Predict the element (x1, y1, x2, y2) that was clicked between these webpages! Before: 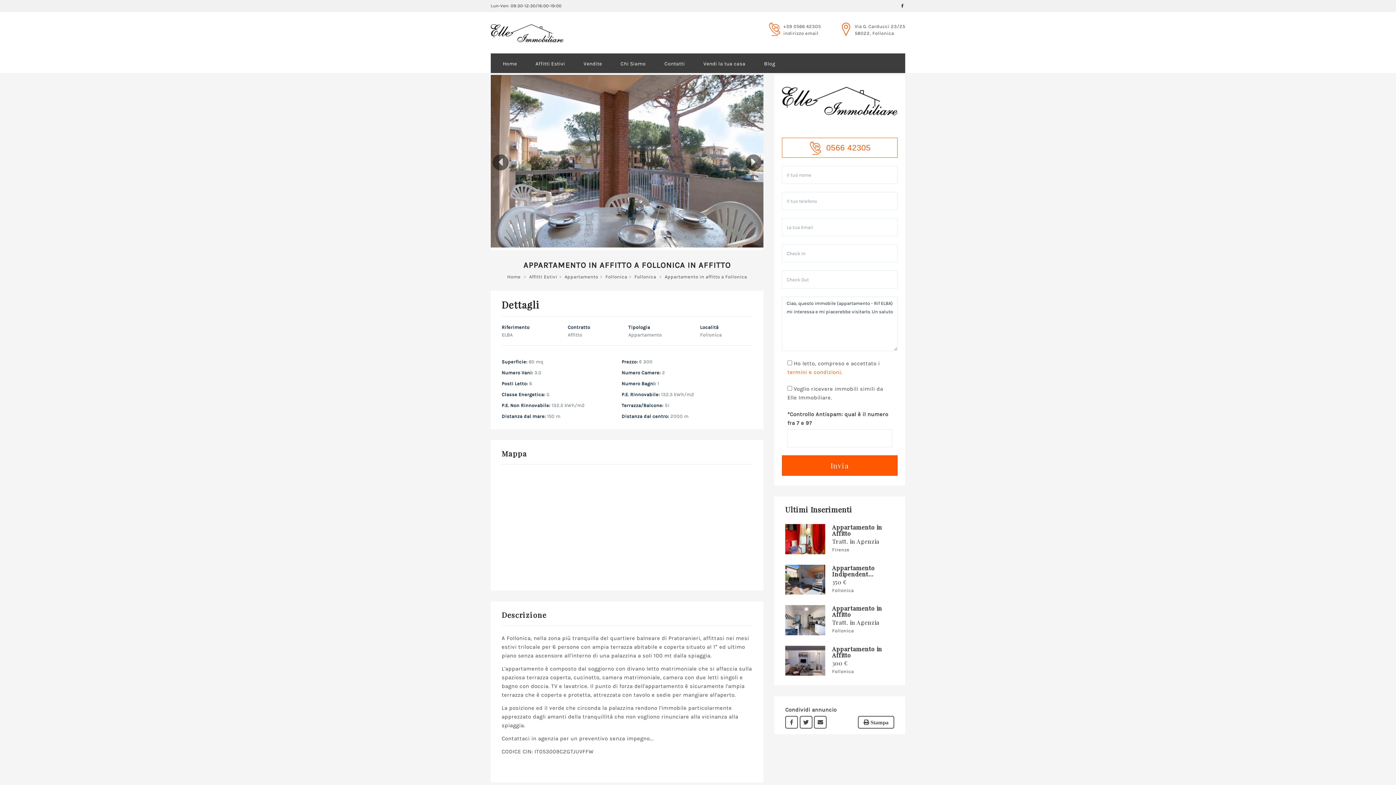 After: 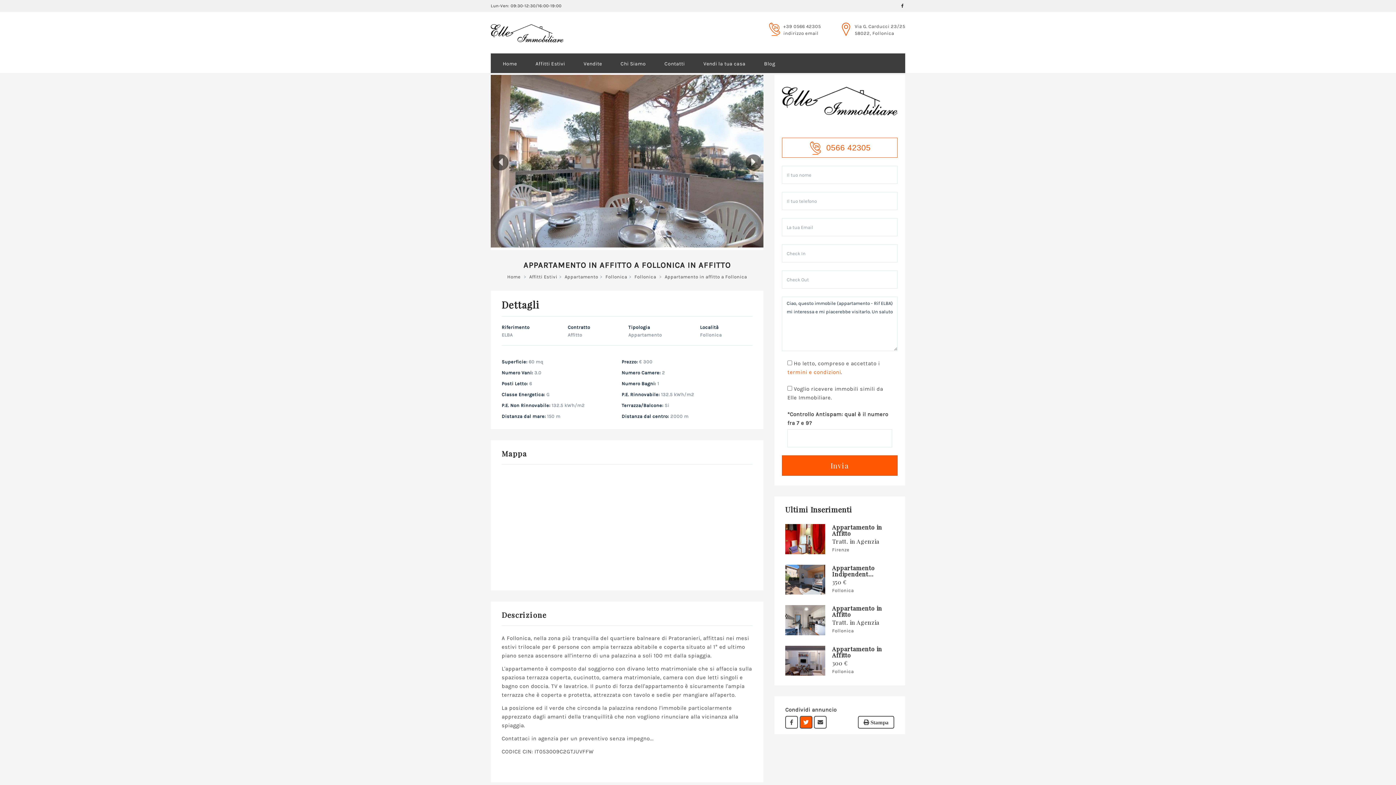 Action: bbox: (799, 716, 812, 729)